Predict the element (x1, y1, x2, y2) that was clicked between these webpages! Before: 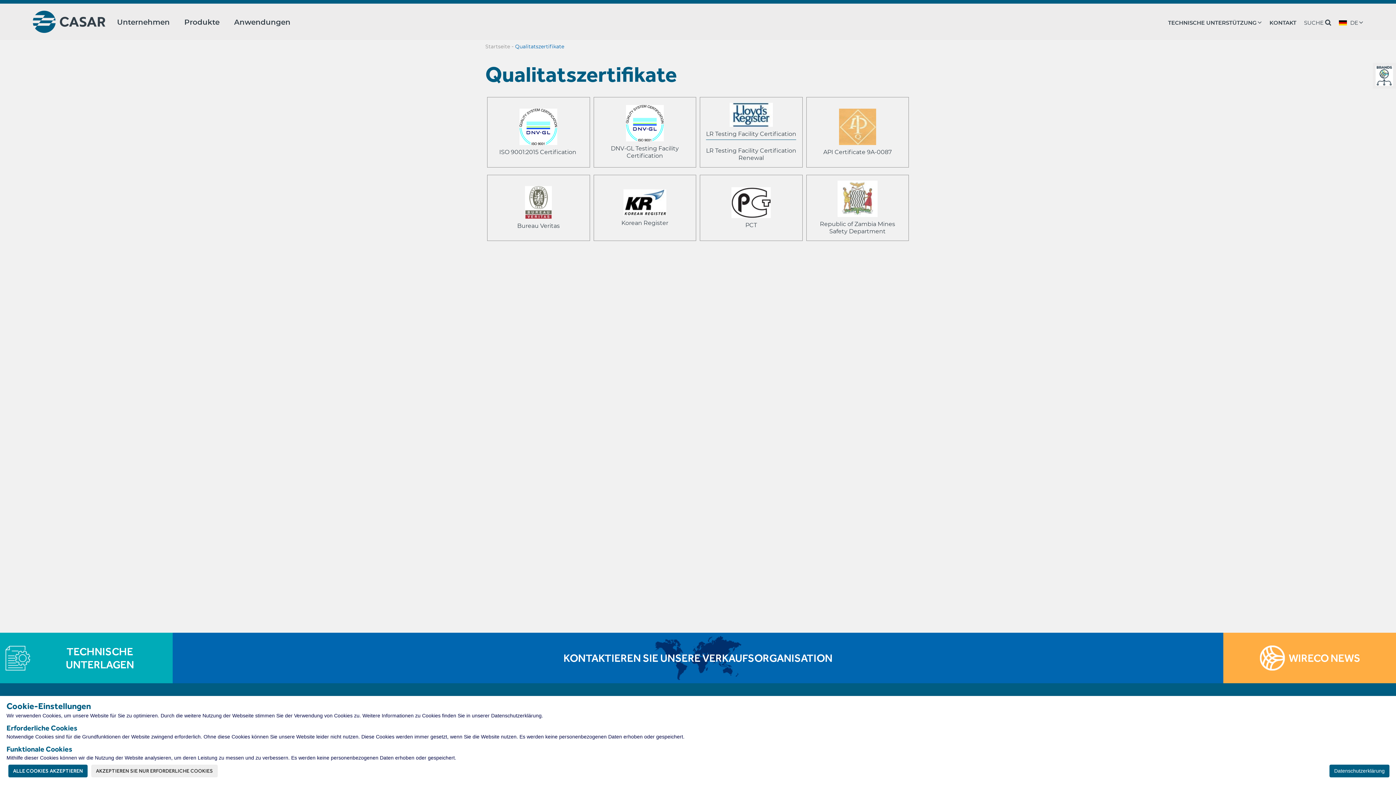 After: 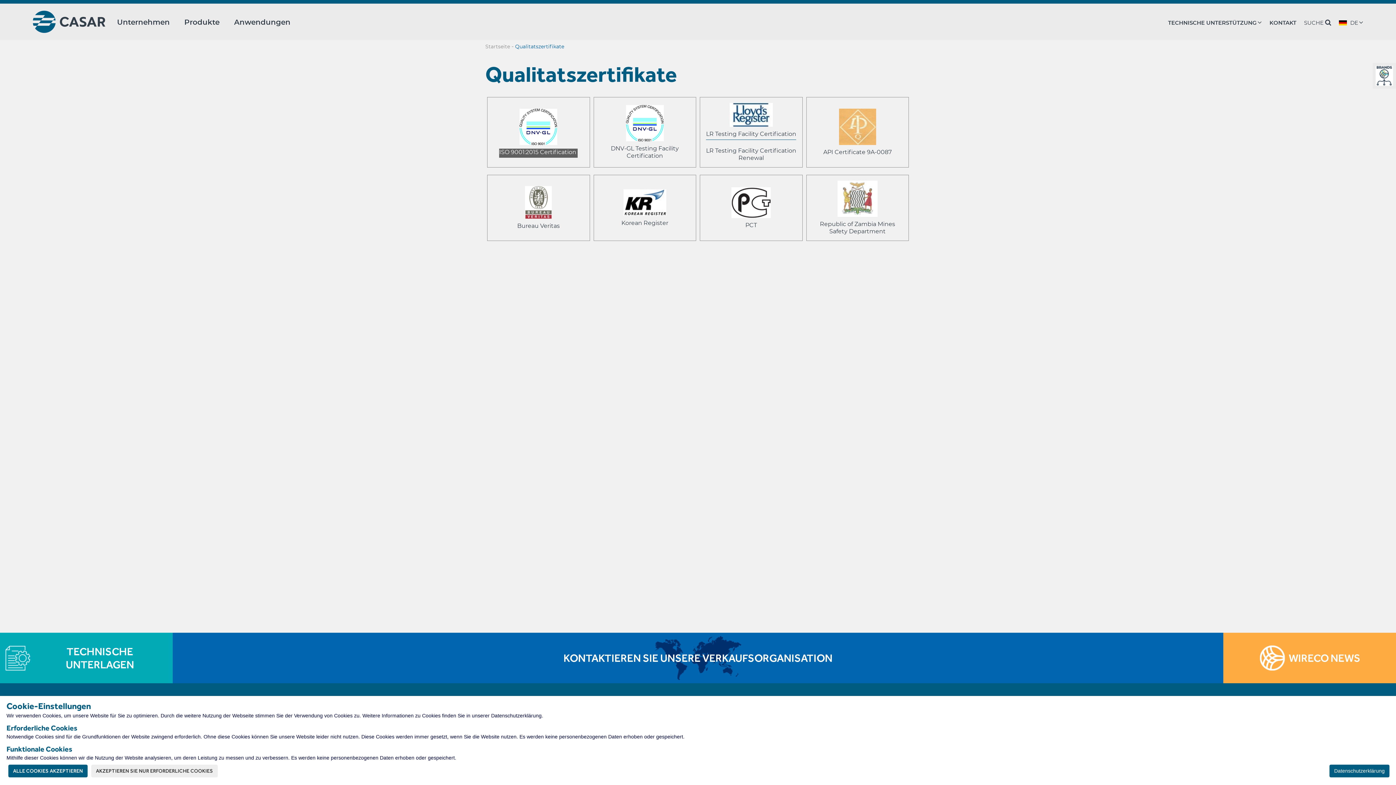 Action: bbox: (499, 148, 577, 157) label: ISO 9001:2015 Certification 